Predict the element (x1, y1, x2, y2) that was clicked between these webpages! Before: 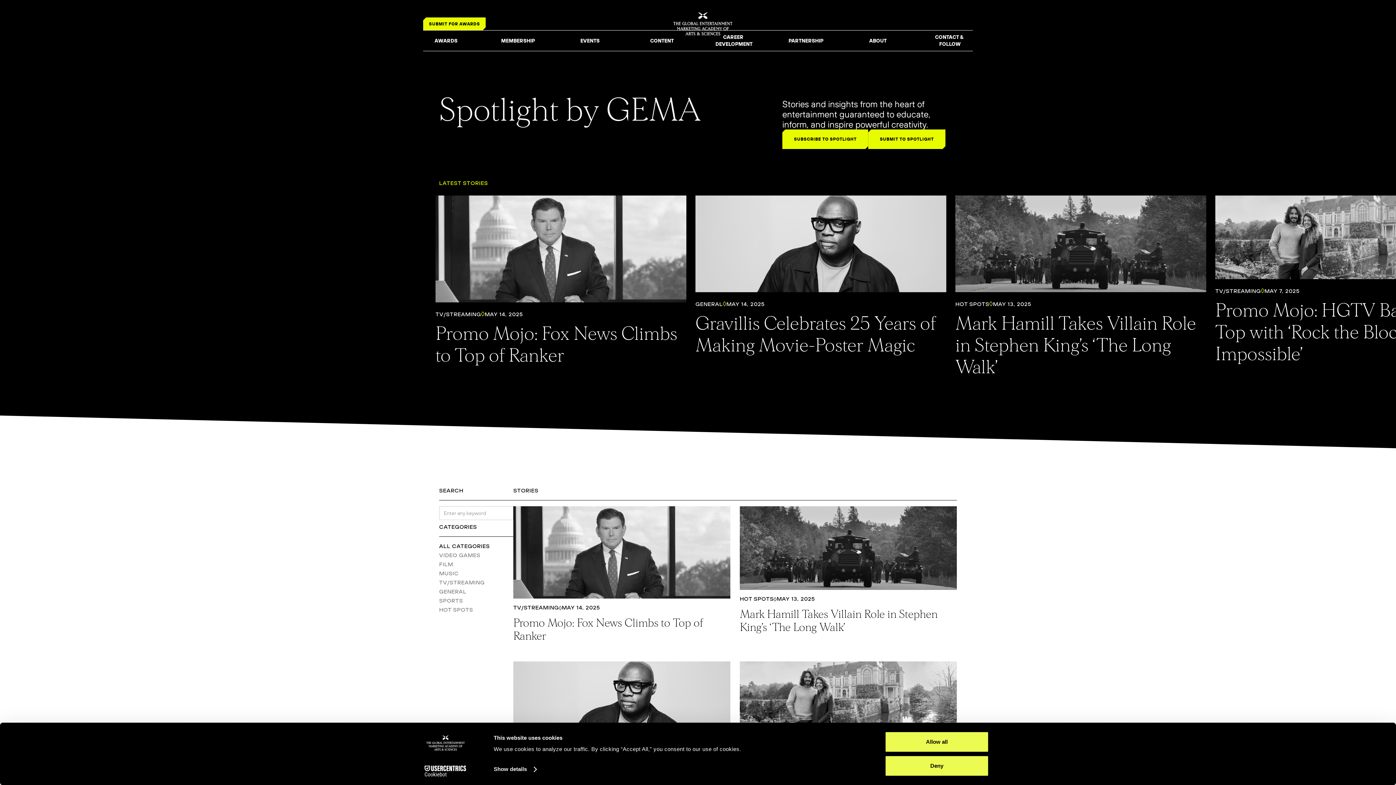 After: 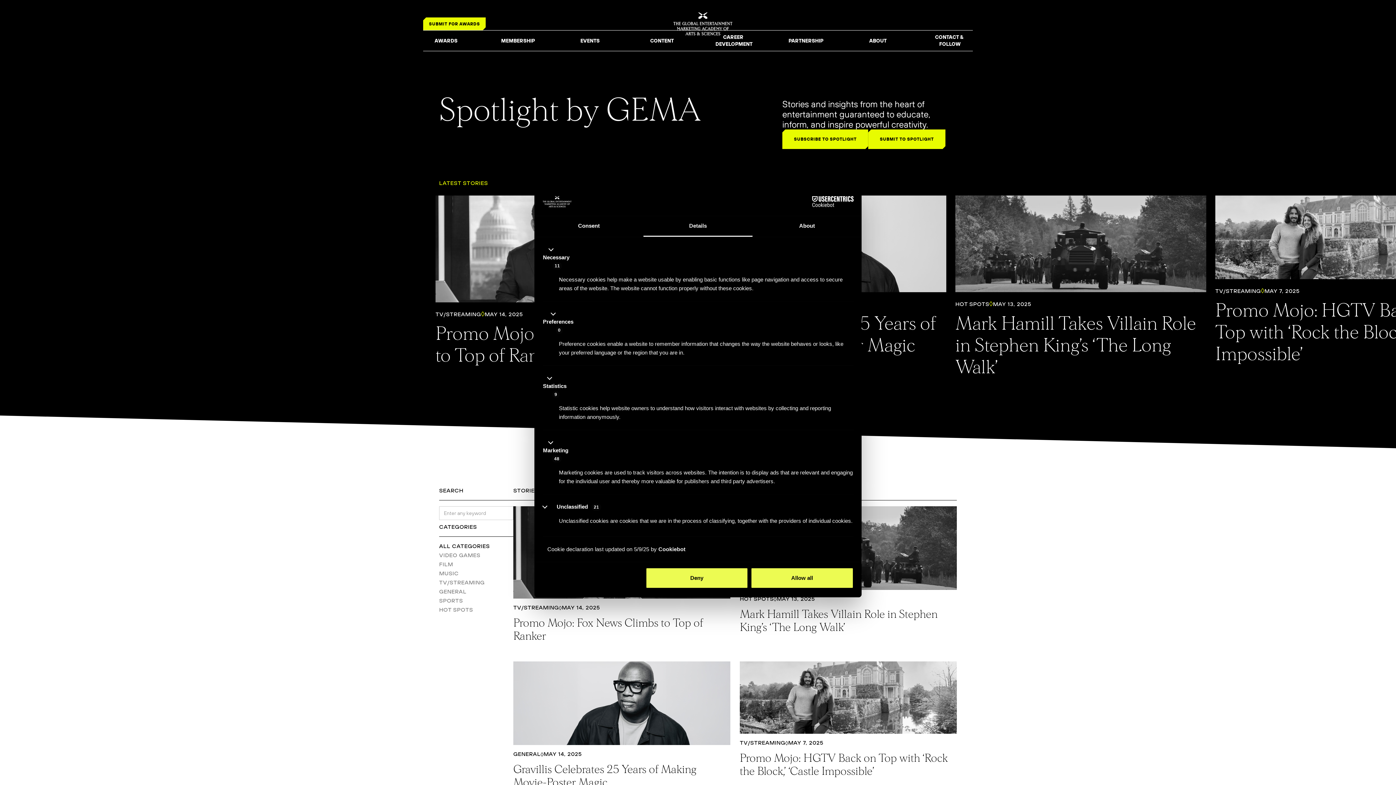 Action: label: Show details bbox: (493, 764, 536, 775)